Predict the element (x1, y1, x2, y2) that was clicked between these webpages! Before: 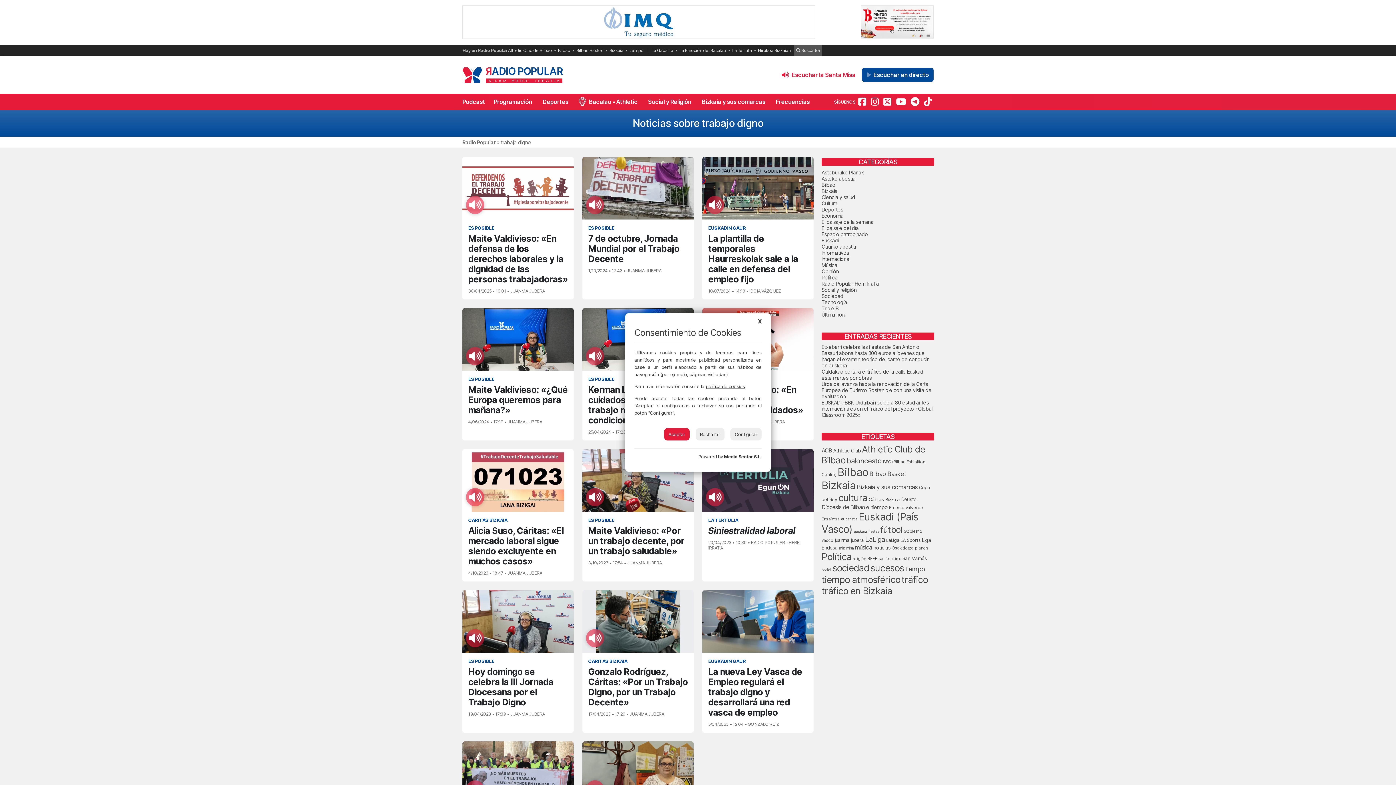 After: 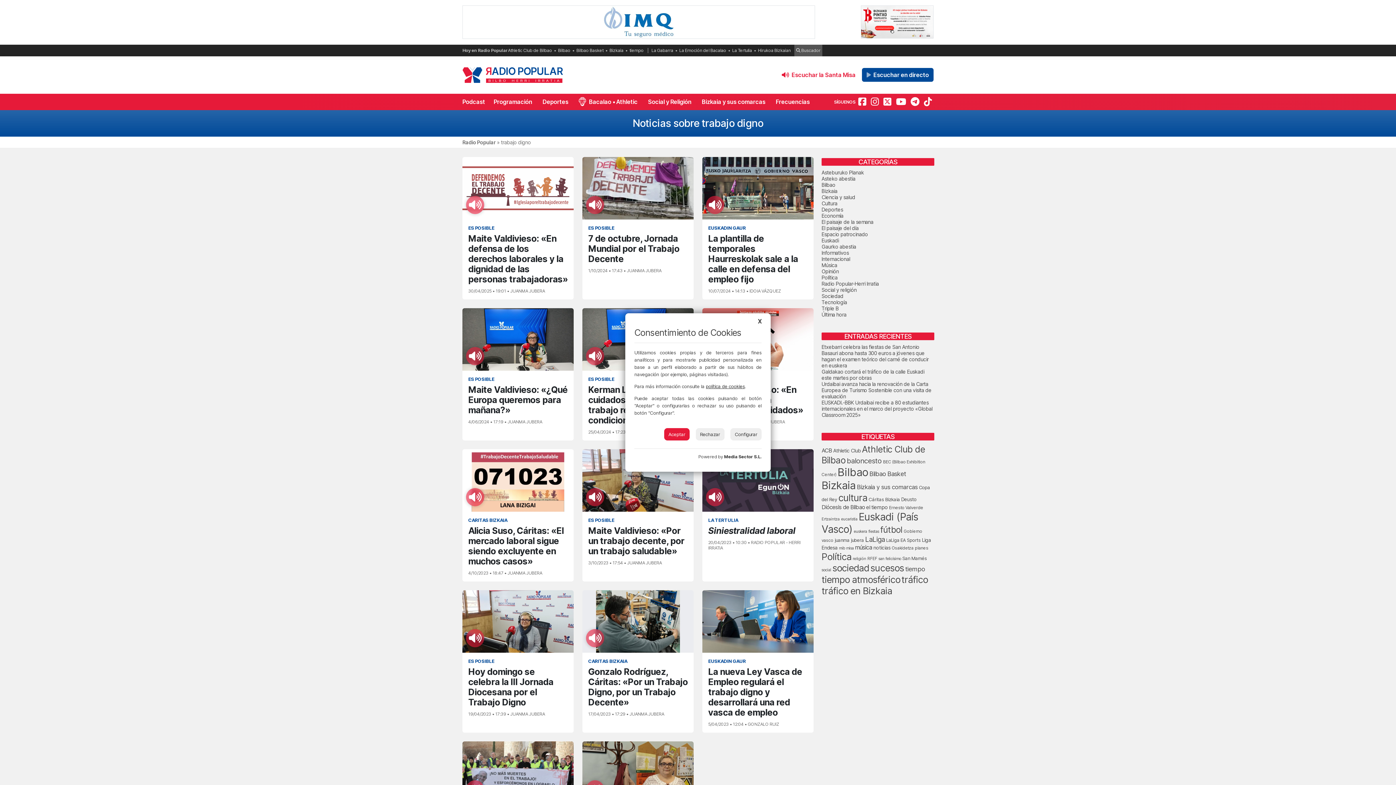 Action: bbox: (724, 454, 761, 459) label: Media Sector S.L.